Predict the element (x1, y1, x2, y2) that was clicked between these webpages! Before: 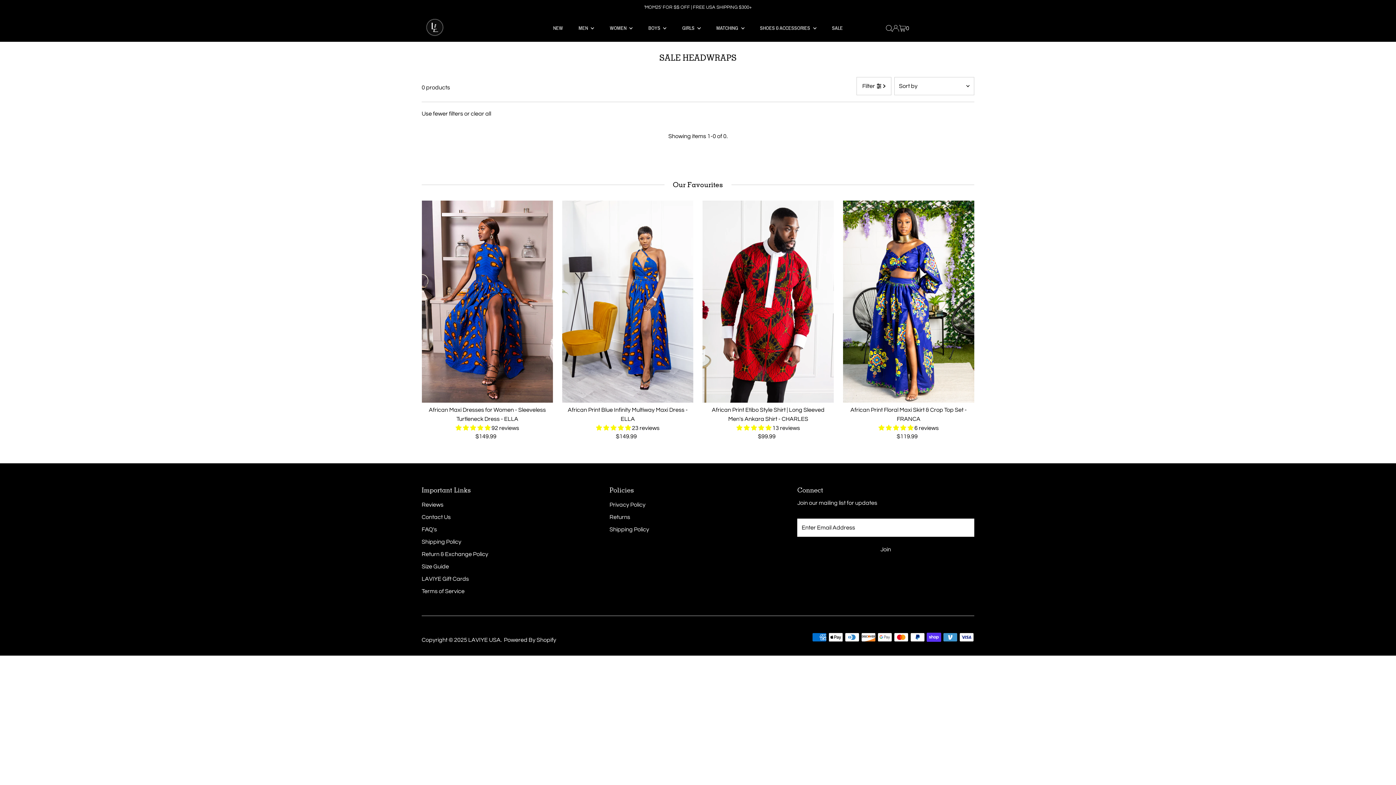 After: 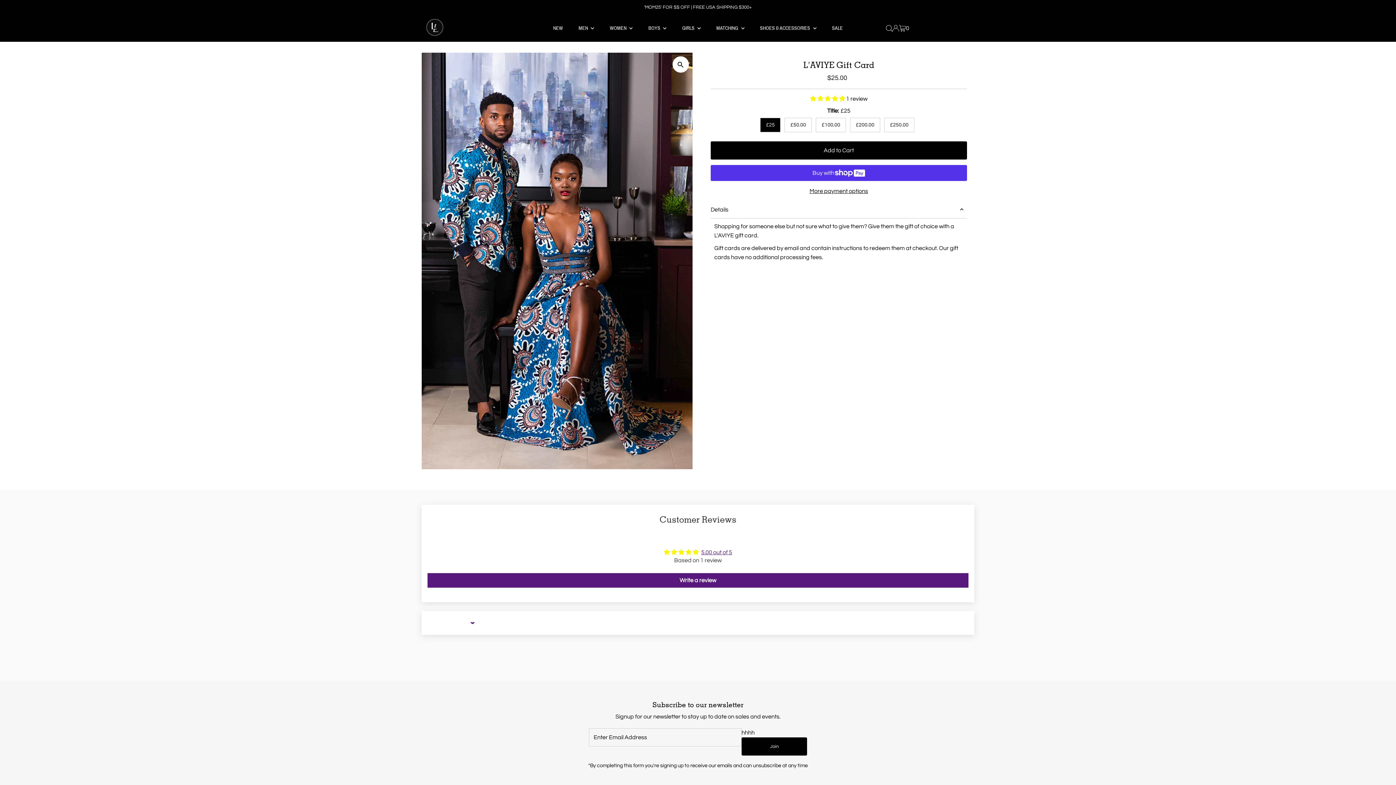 Action: label: LAVIYE Gift Cards bbox: (421, 576, 469, 582)